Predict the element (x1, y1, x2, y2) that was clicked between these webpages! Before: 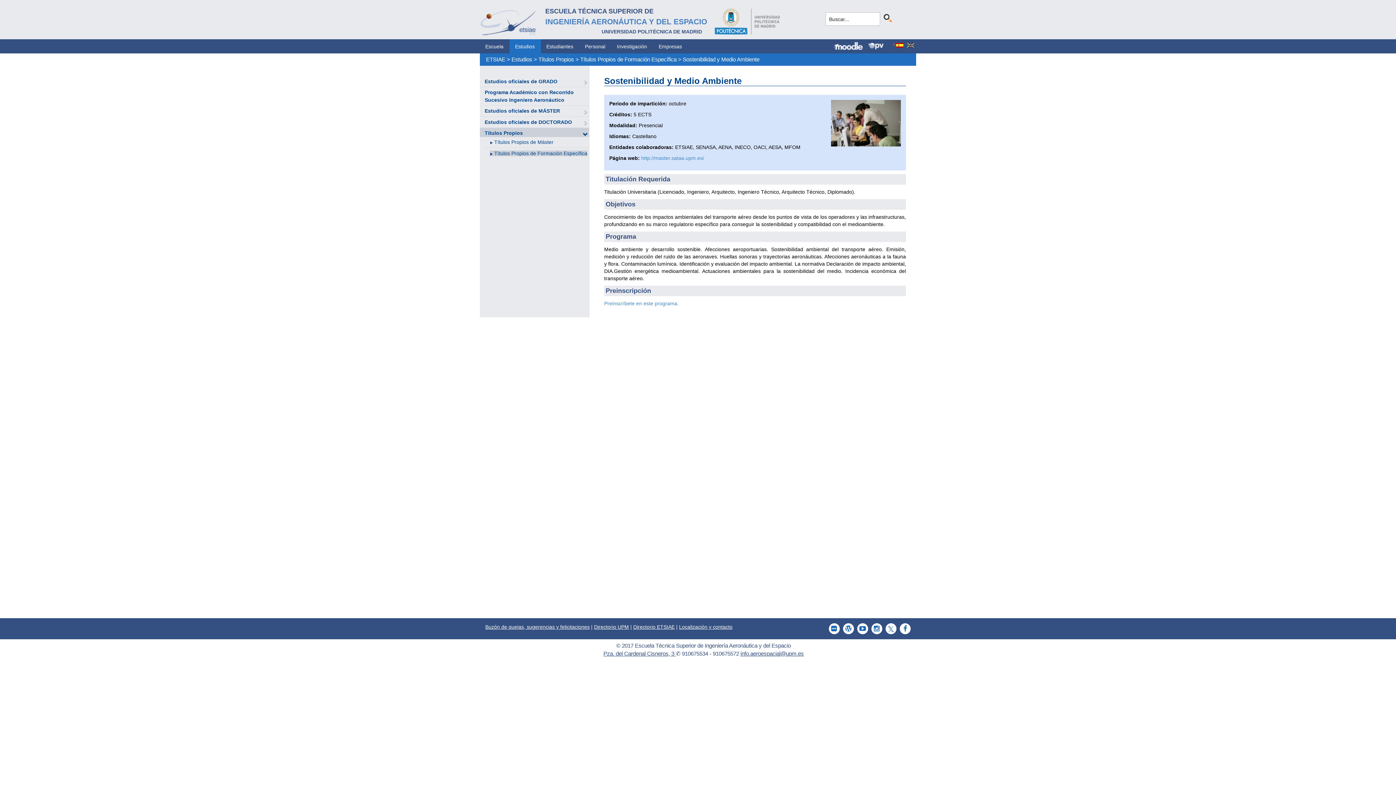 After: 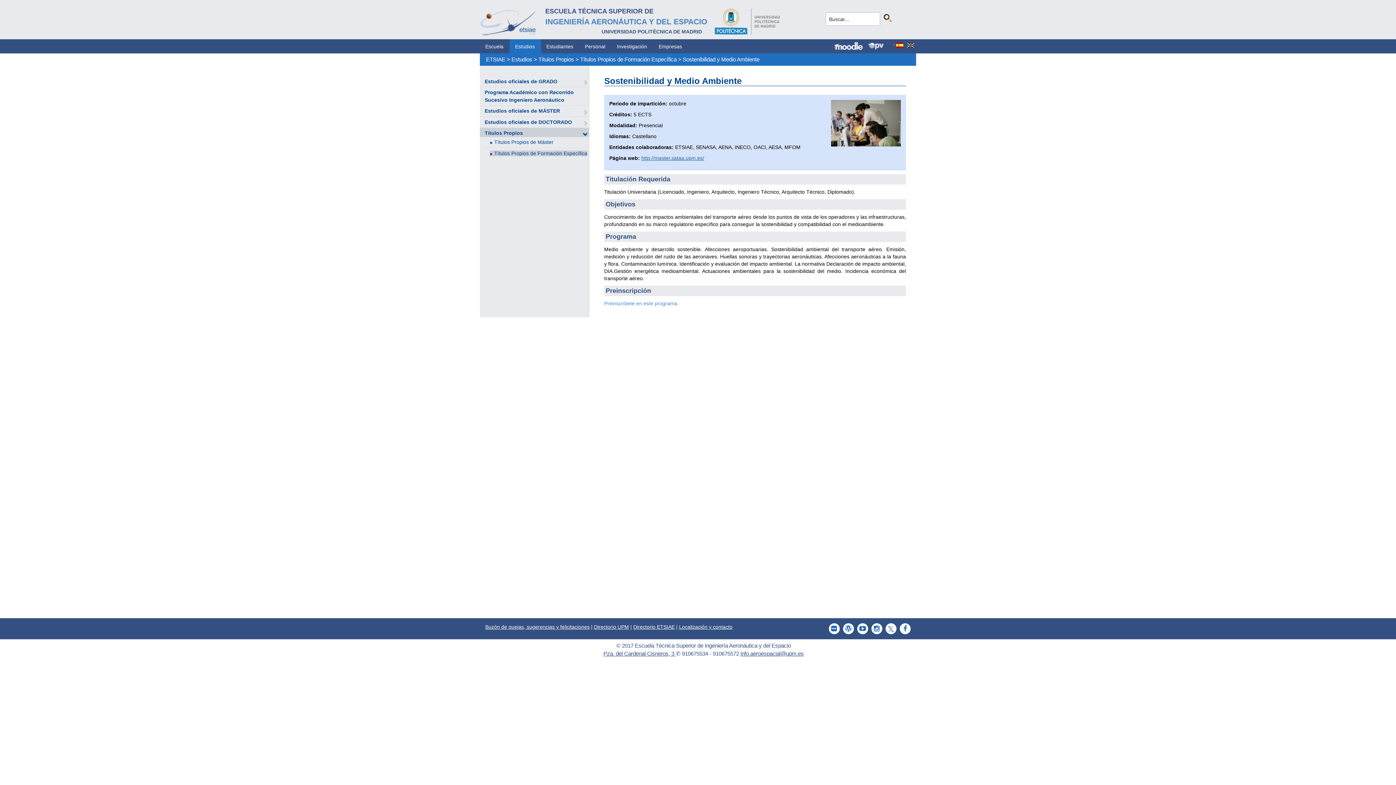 Action: label: http://master.sataa.upm.es/ bbox: (641, 155, 704, 160)